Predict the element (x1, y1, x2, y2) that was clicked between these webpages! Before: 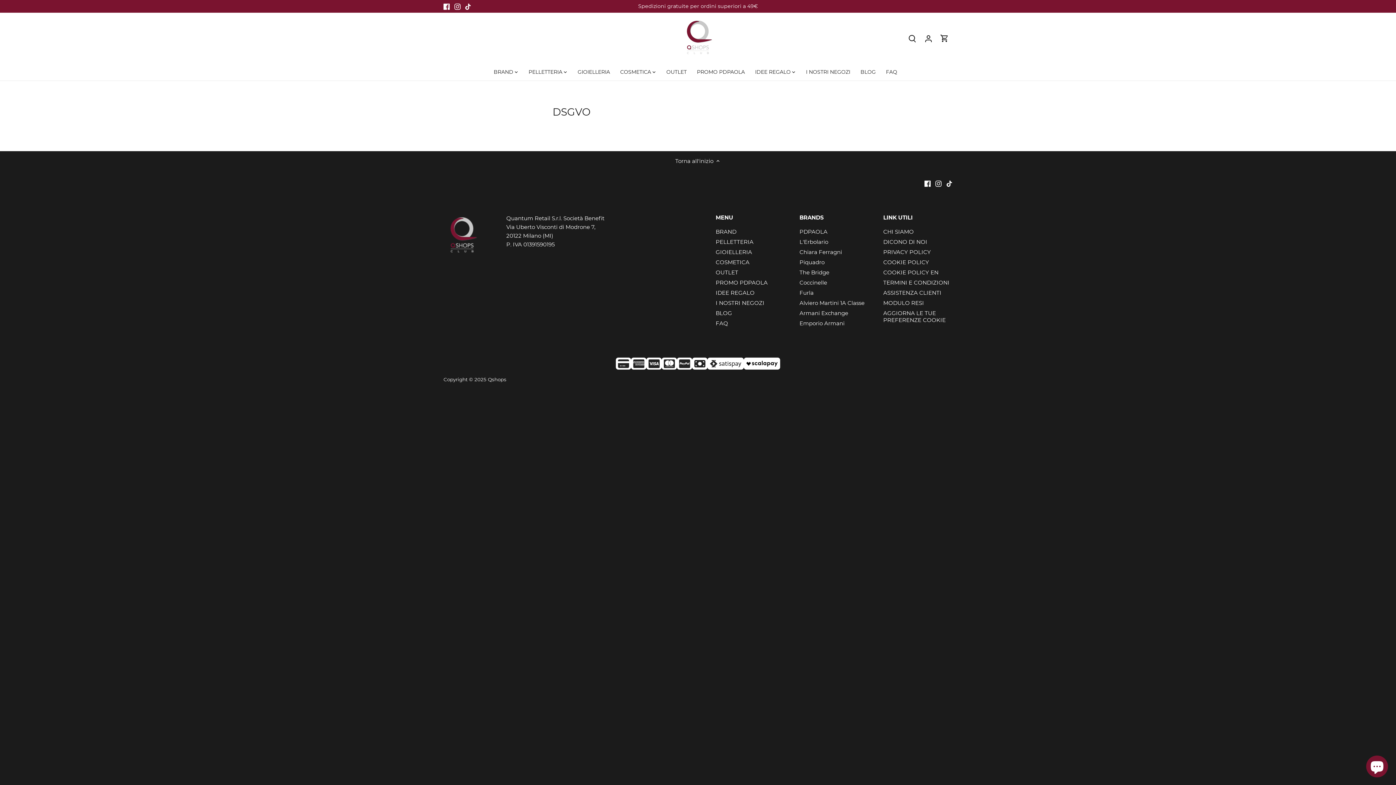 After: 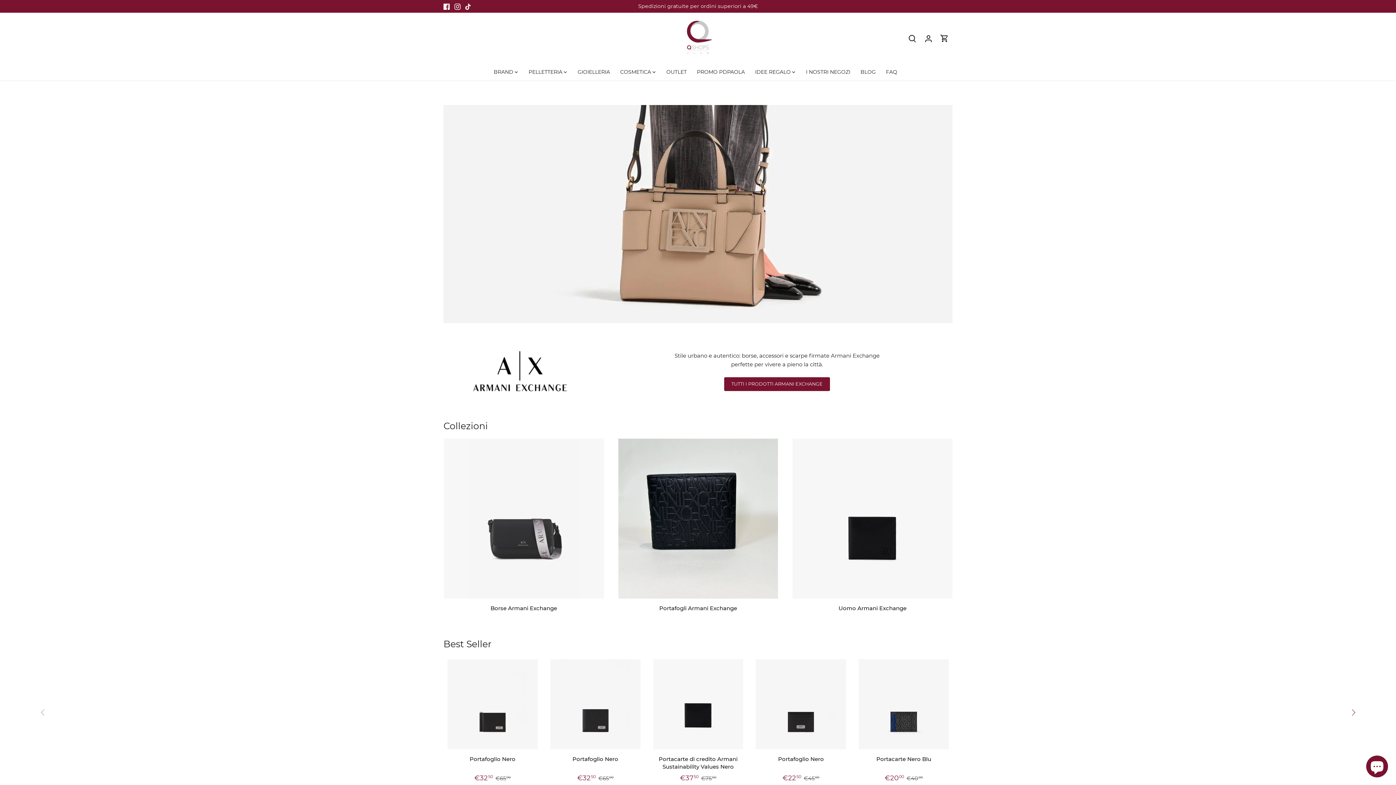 Action: label: Armani Exchange bbox: (799, 309, 848, 316)